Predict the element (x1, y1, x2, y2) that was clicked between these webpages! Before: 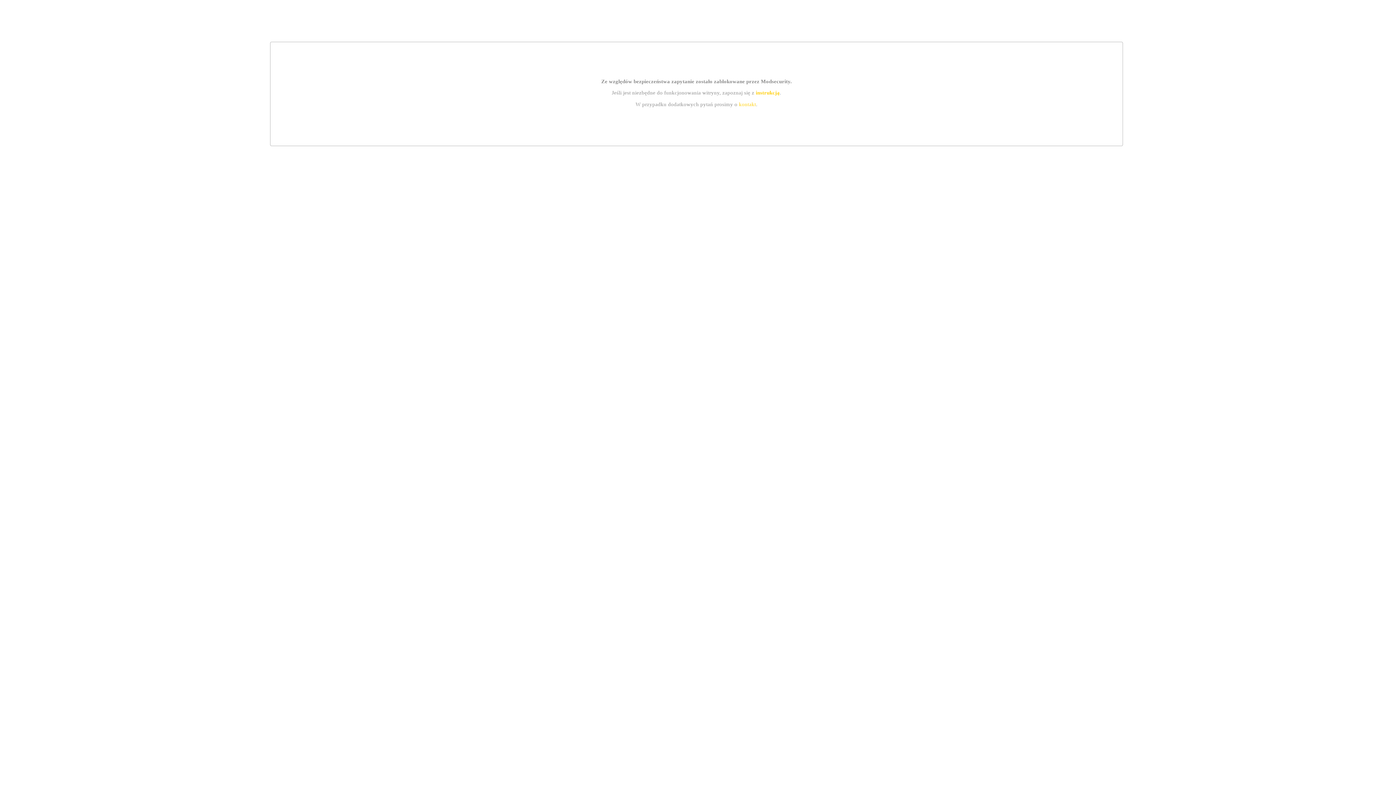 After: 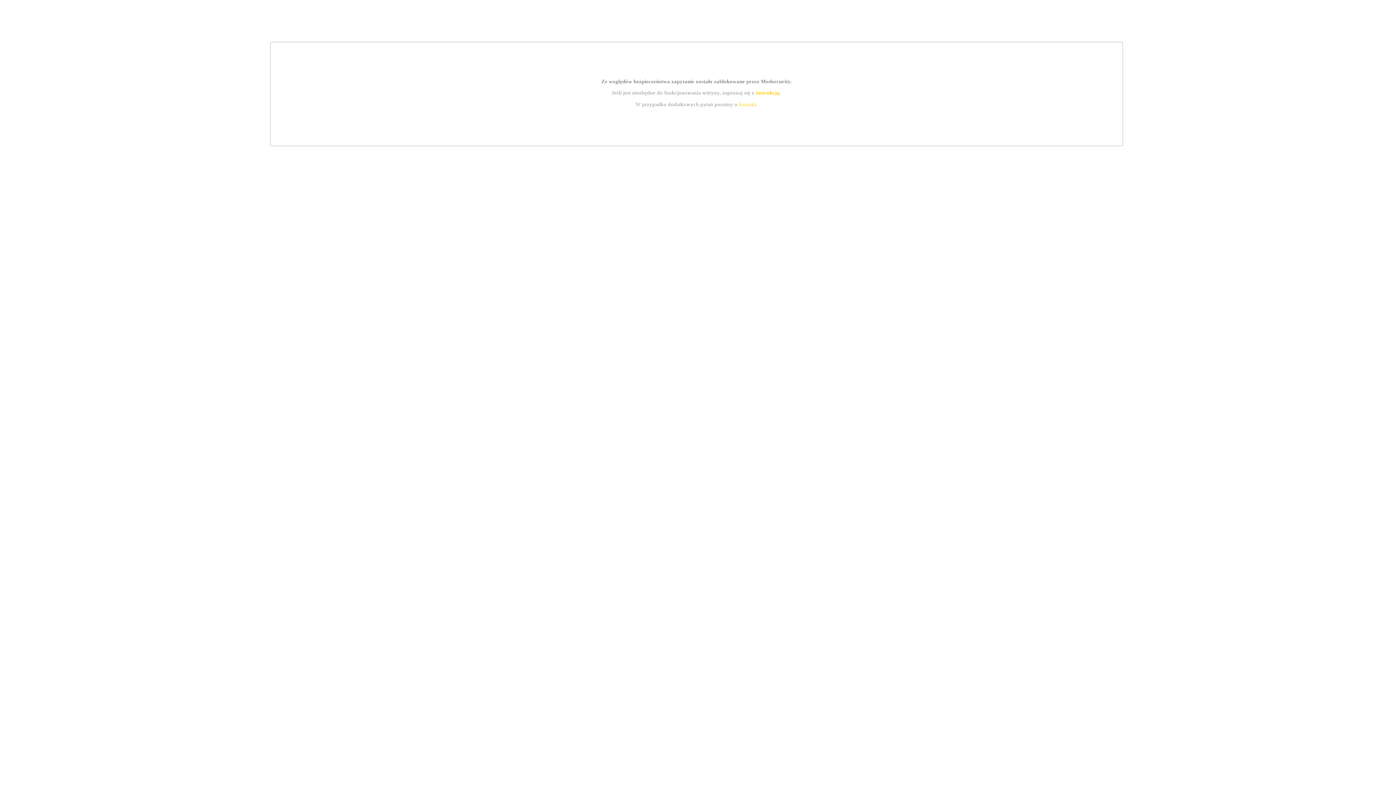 Action: label: instrukcją bbox: (755, 89, 779, 95)